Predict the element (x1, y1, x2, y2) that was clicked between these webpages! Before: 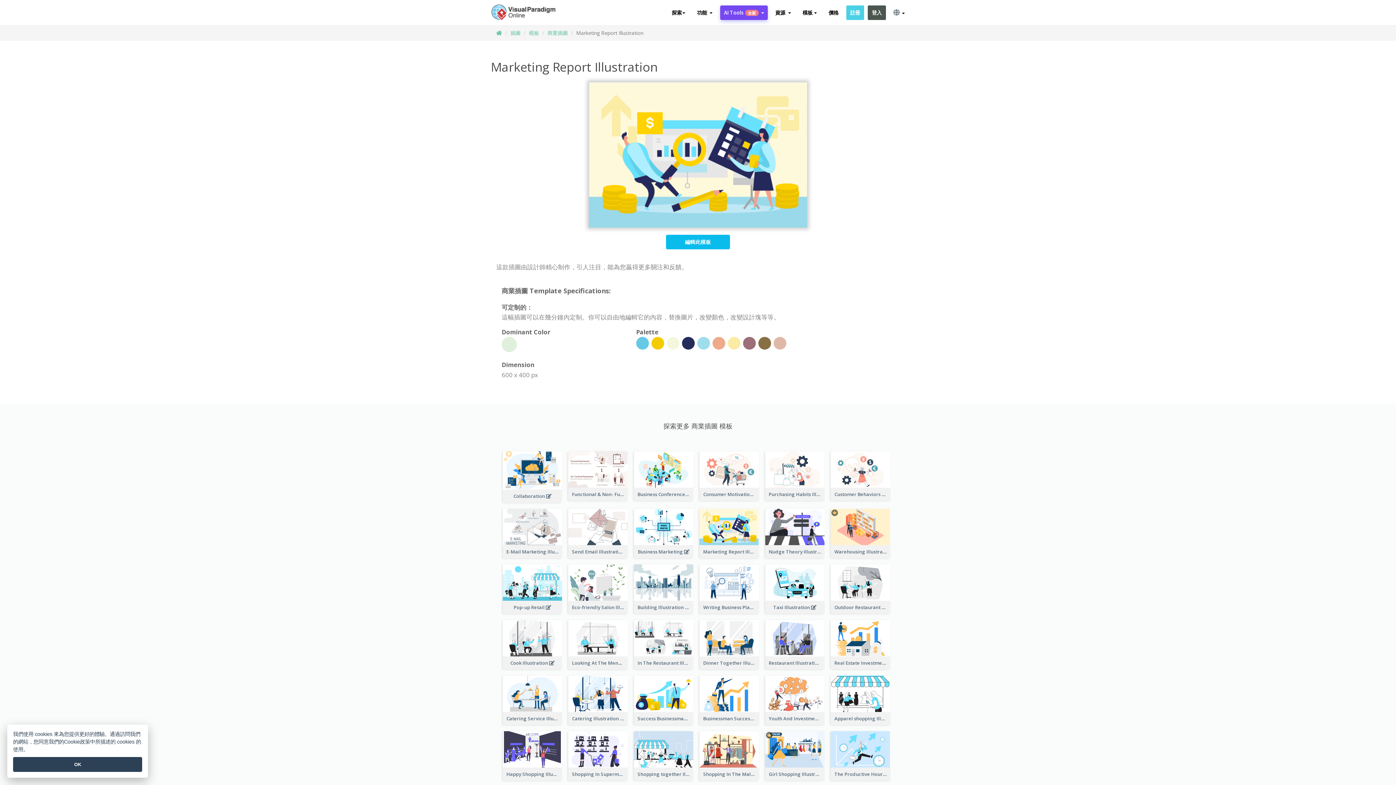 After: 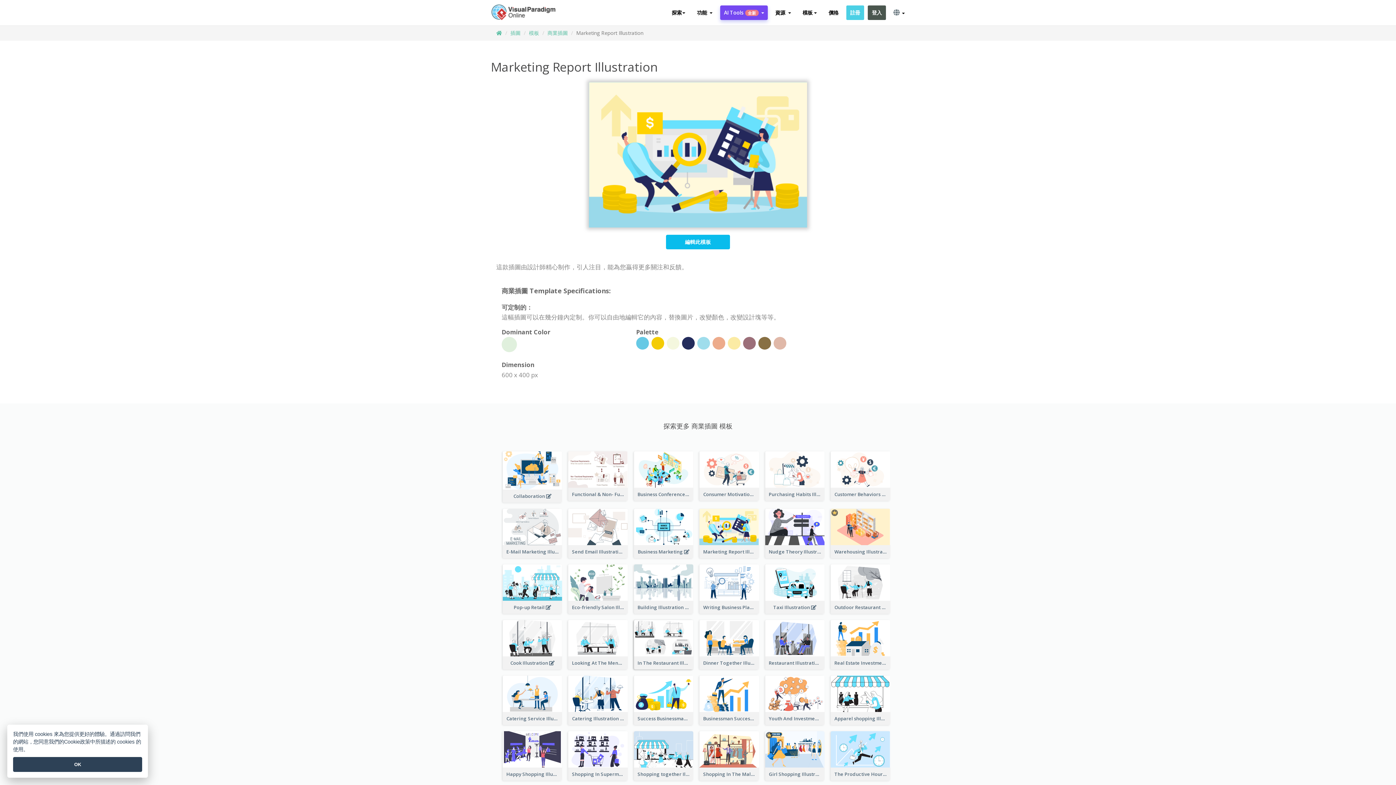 Action: label: In The Restaurant Illustration  bbox: (634, 656, 693, 669)